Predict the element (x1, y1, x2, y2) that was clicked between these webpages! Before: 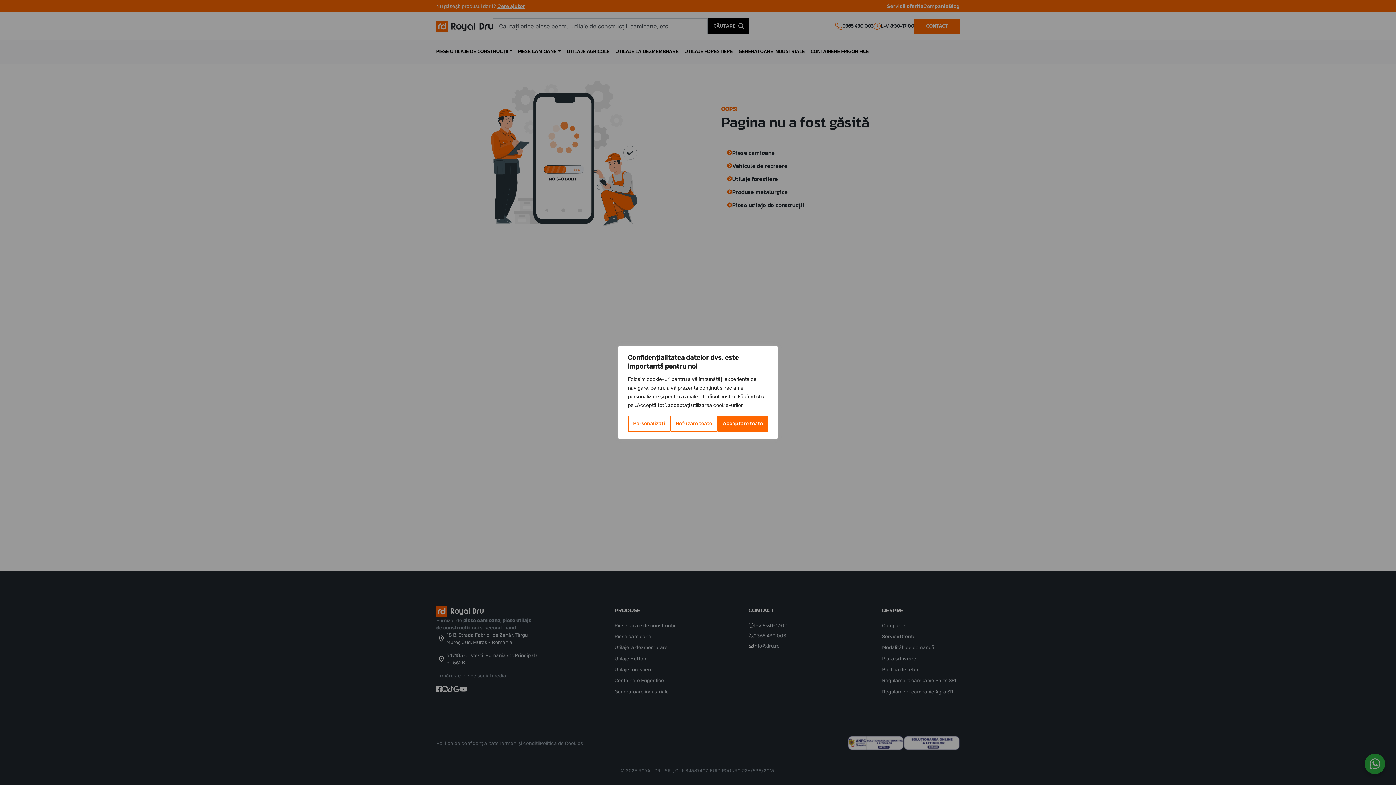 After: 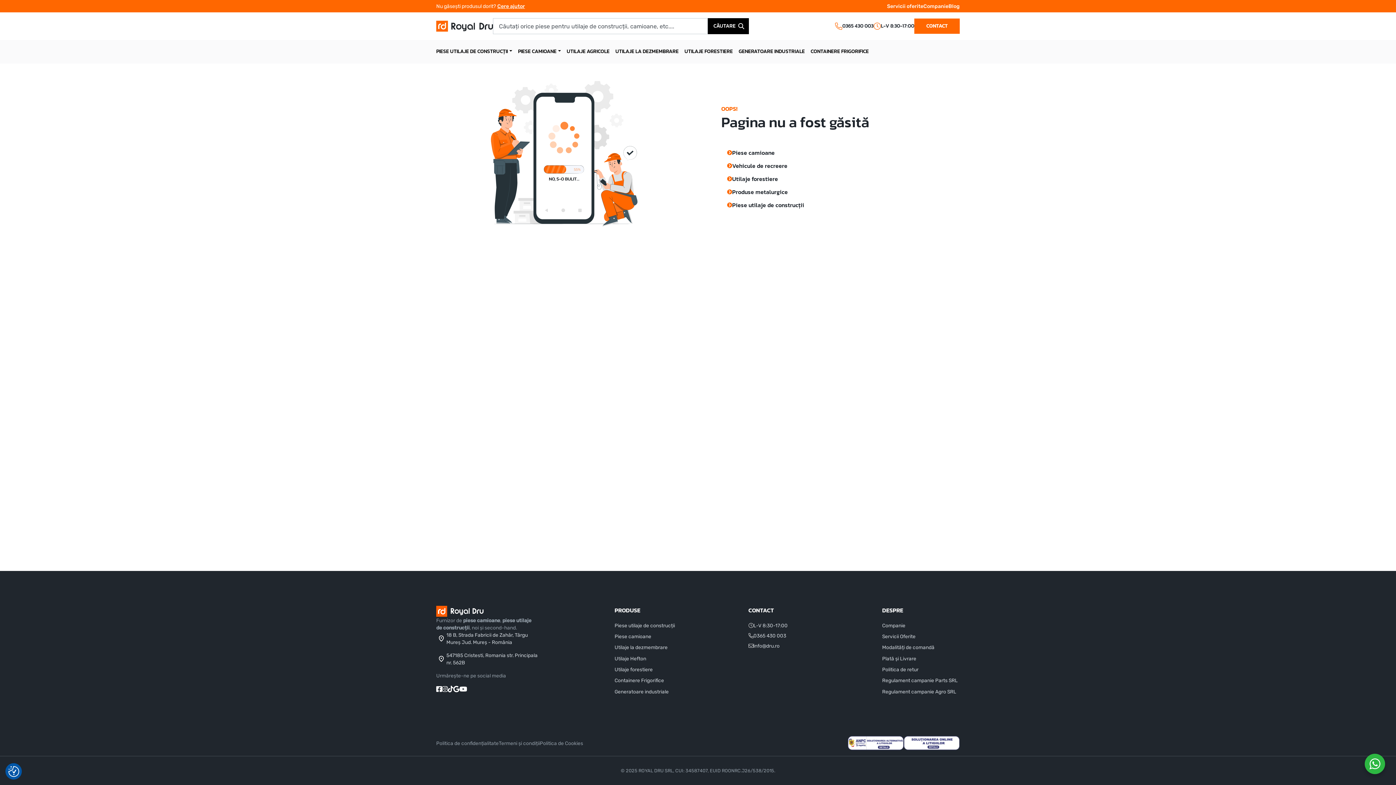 Action: bbox: (717, 416, 768, 432) label: Acceptare toate